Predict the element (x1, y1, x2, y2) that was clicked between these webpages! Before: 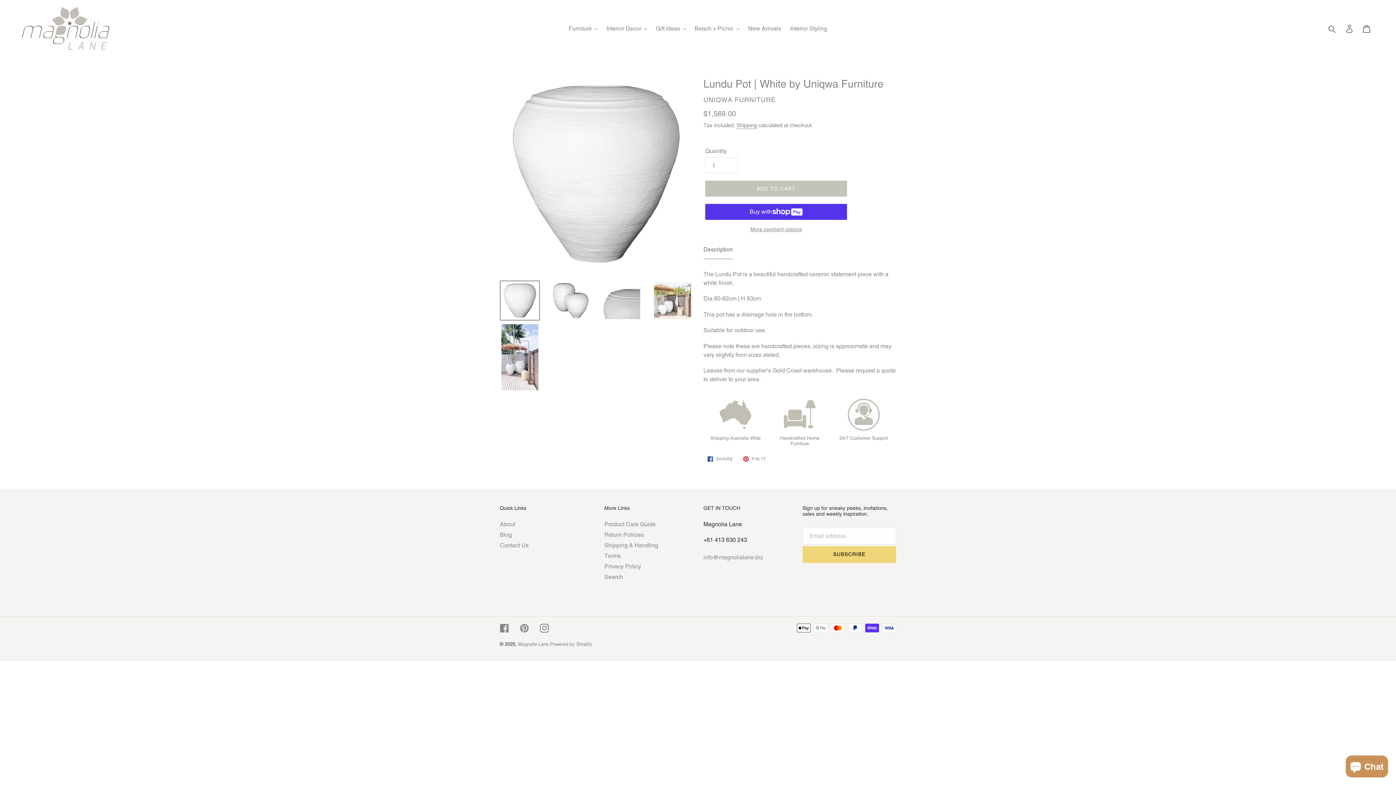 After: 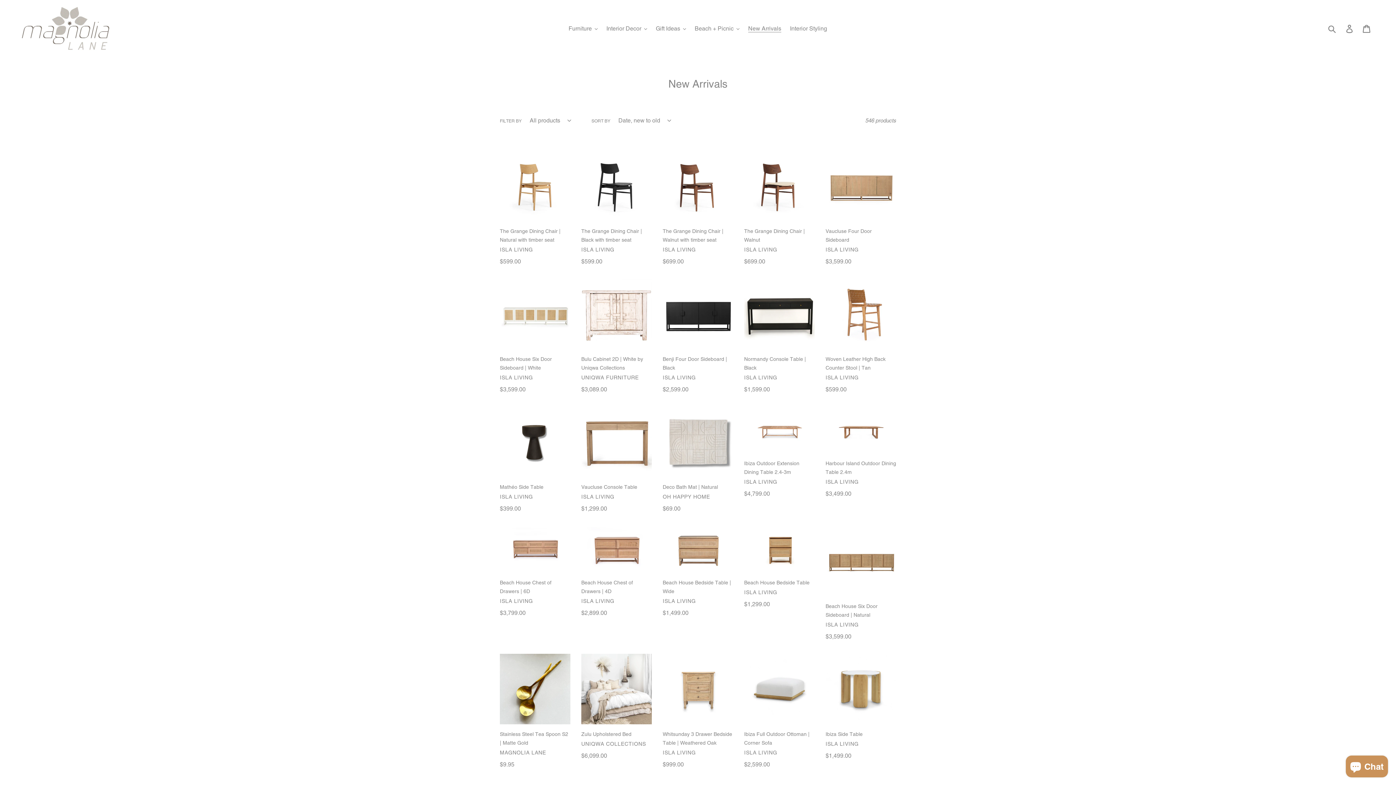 Action: label: New Arrivals bbox: (744, 23, 785, 34)